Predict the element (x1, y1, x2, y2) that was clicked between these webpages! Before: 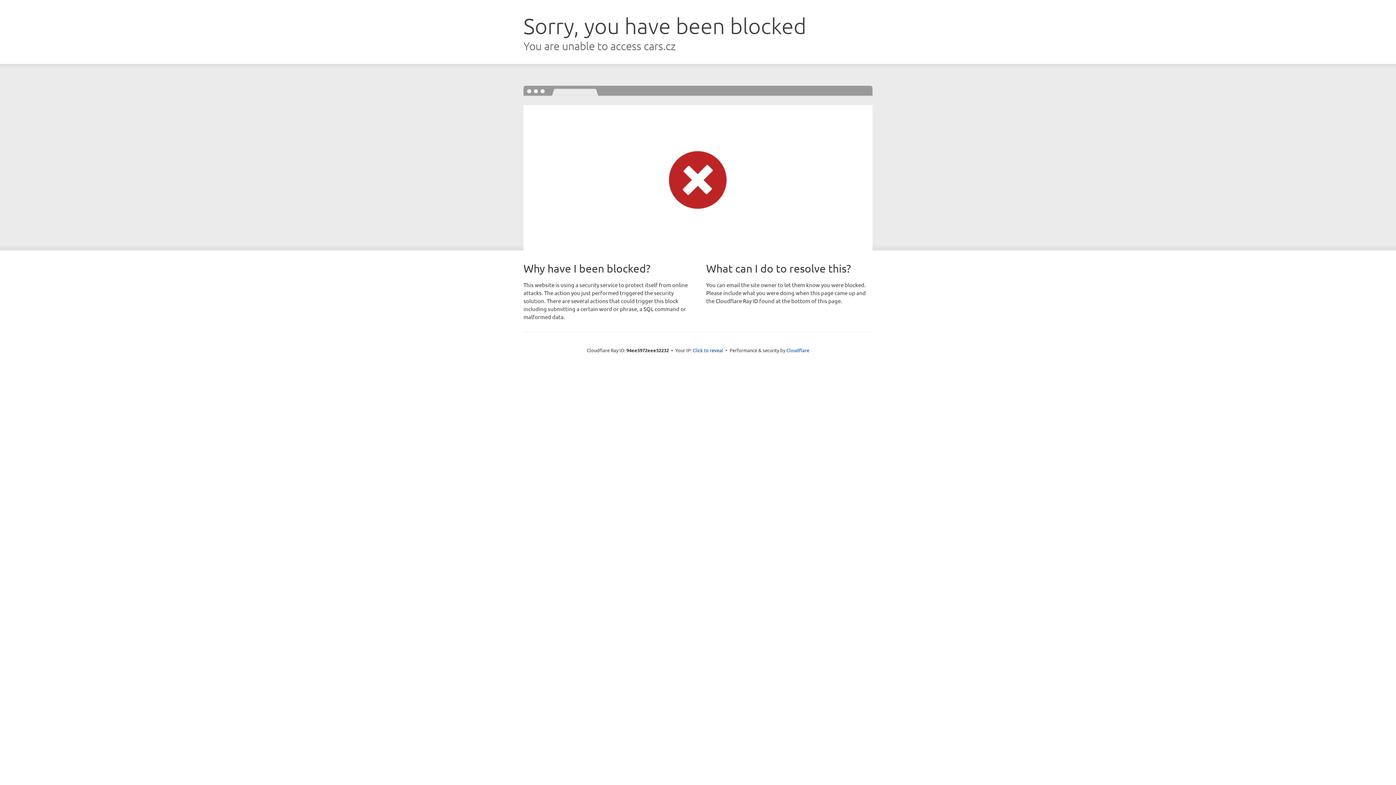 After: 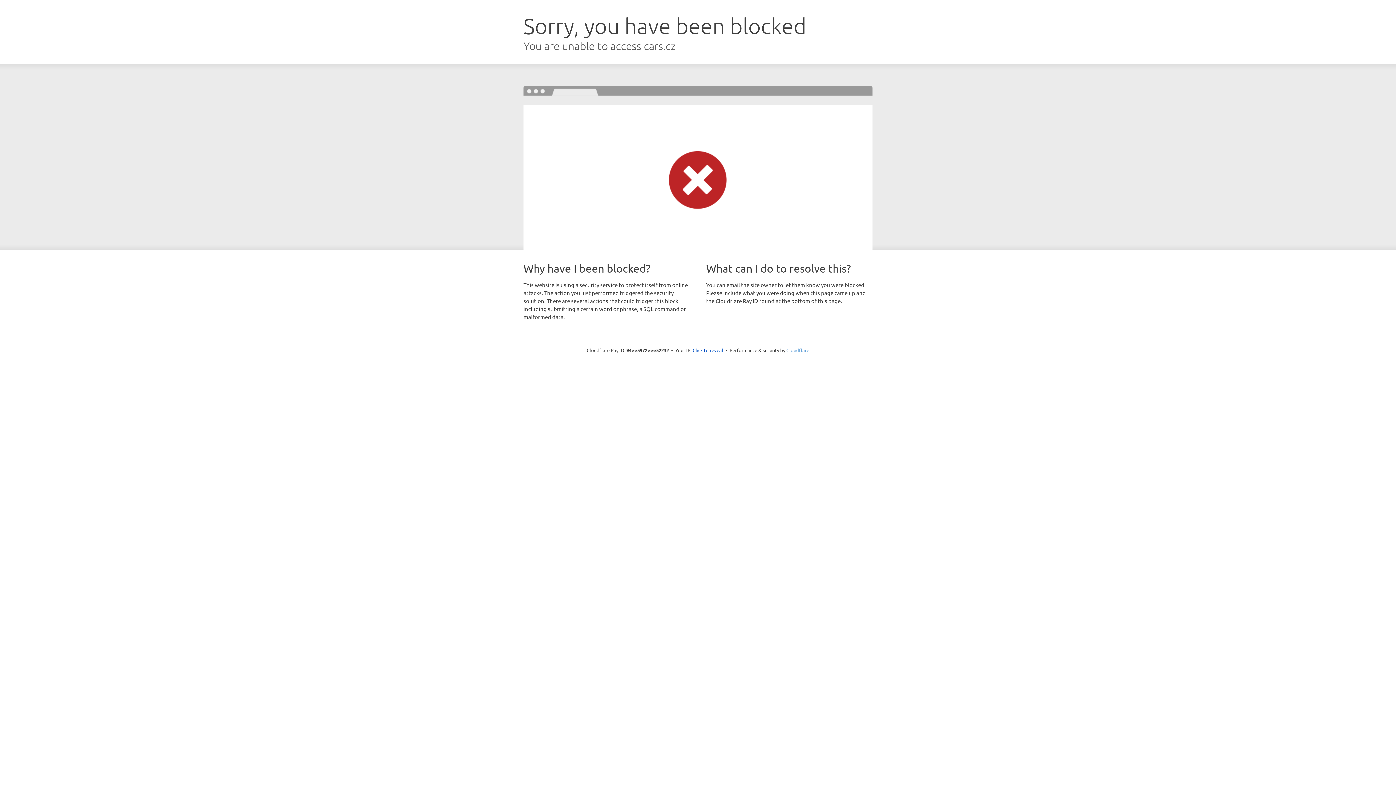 Action: label: Cloudflare bbox: (786, 347, 809, 353)